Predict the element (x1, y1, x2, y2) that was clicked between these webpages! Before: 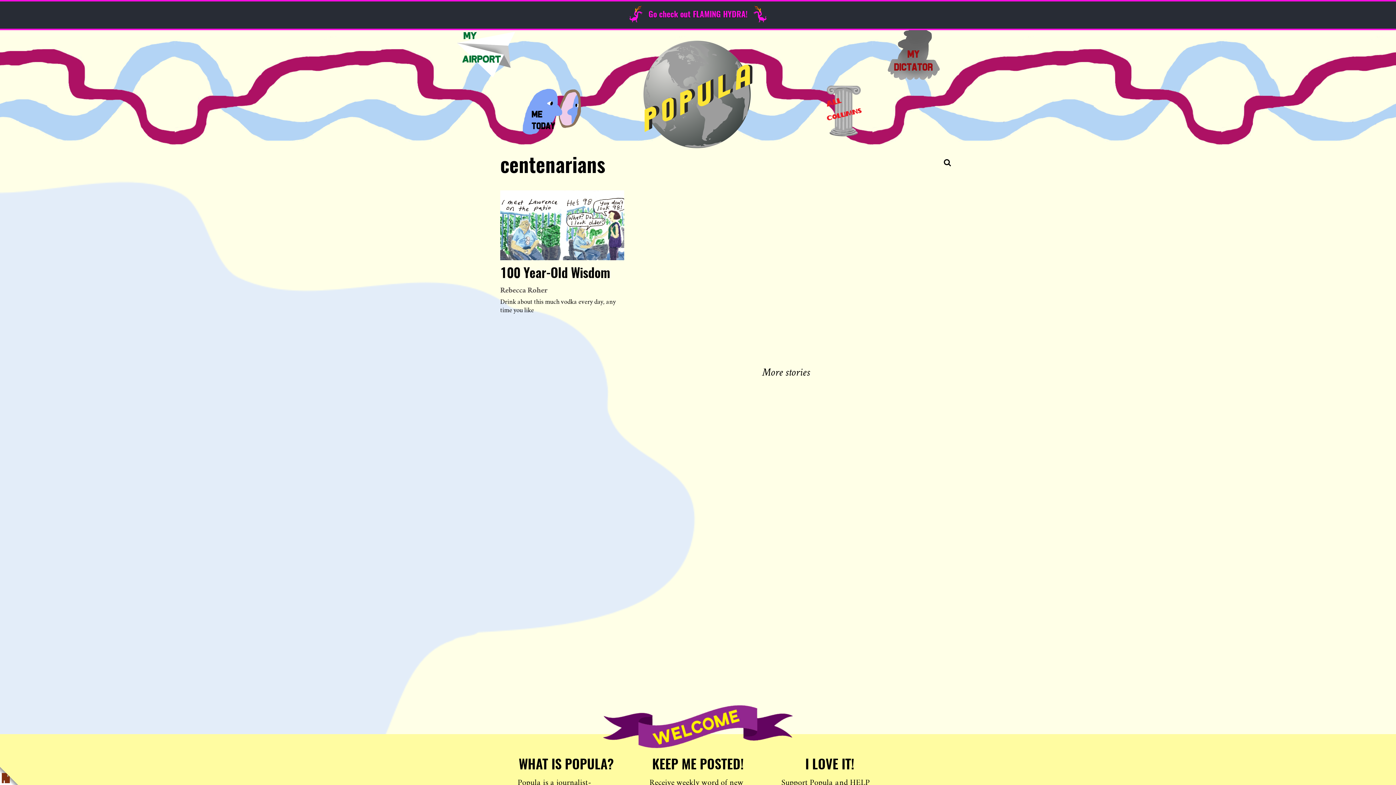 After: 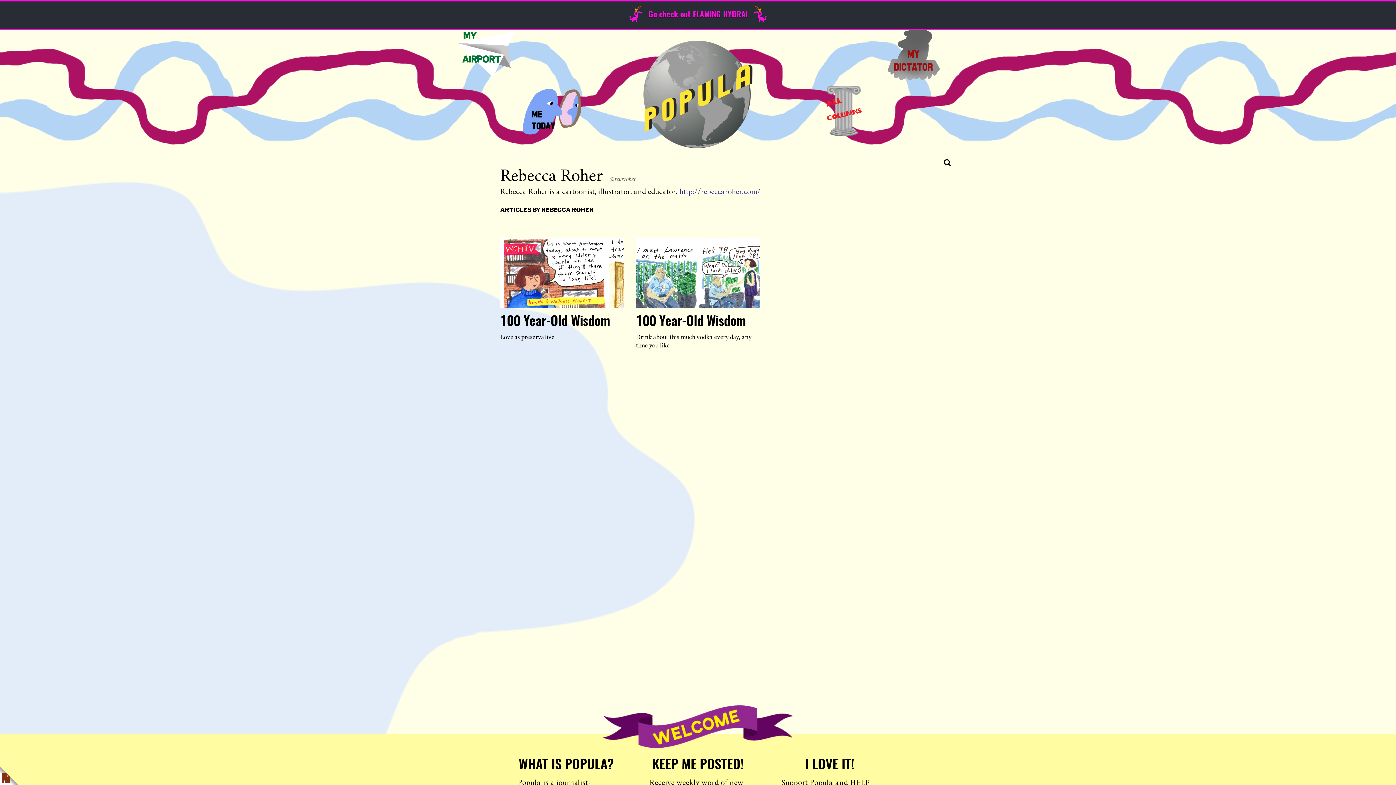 Action: bbox: (500, 285, 547, 295) label: Rebecca Roher